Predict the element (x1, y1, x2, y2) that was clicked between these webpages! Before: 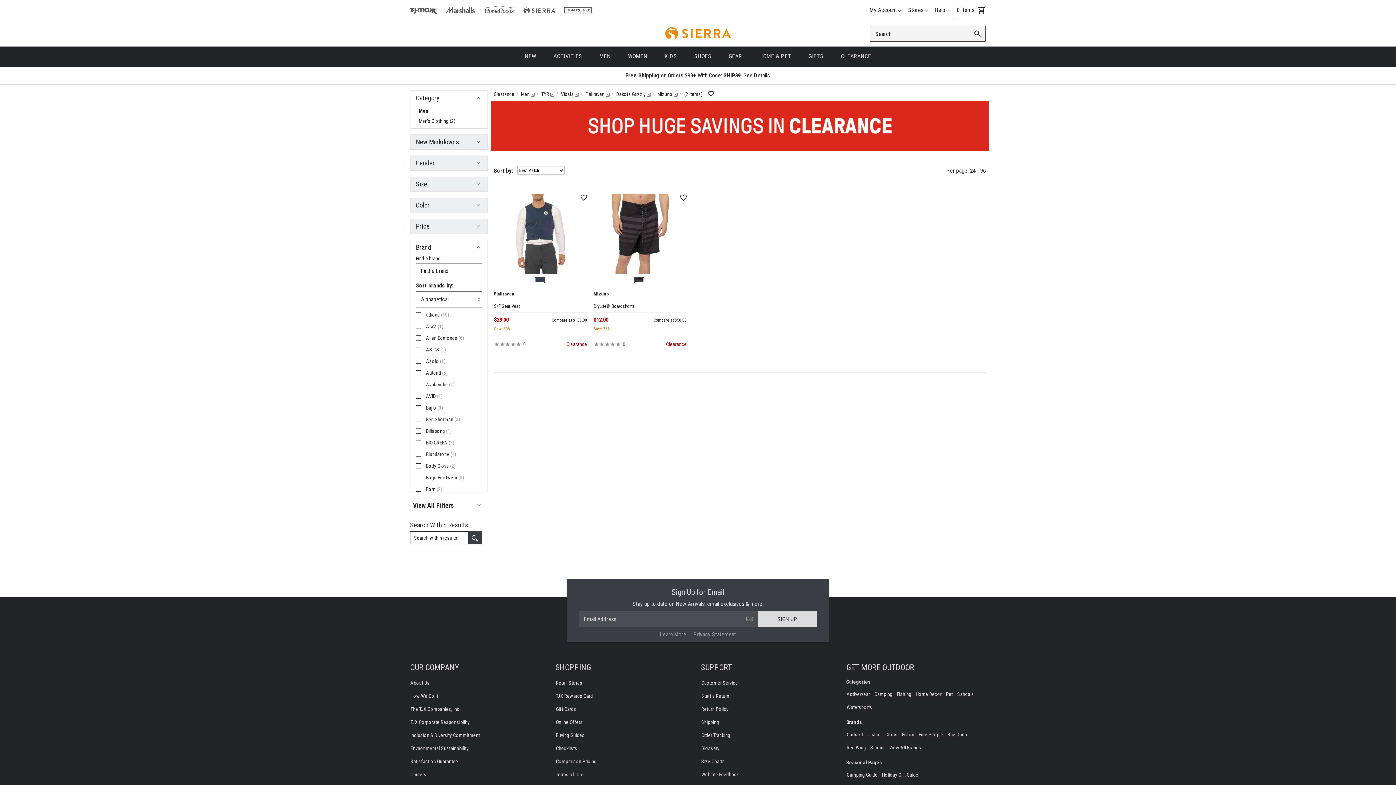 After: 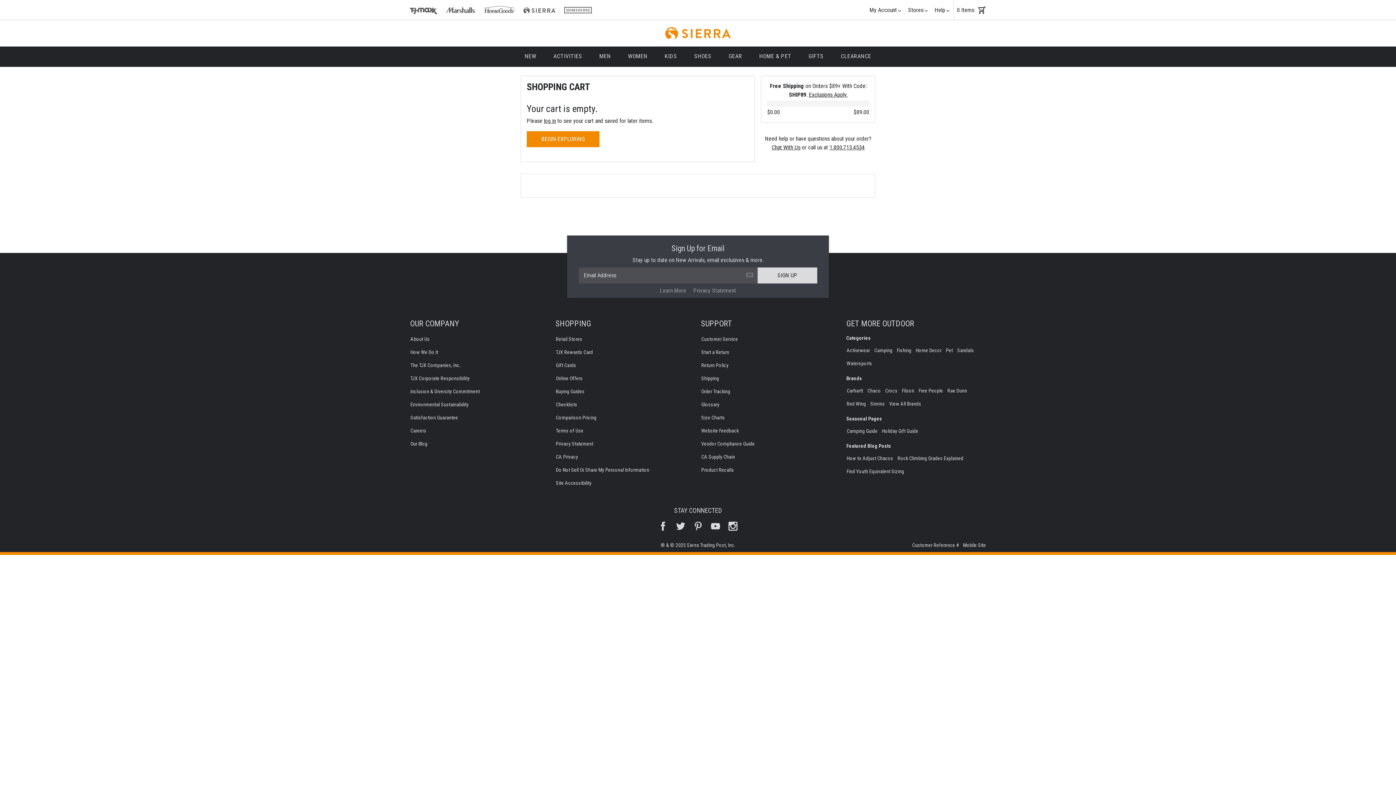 Action: bbox: (954, 0, 989, 20) label: 0 Items
in cart